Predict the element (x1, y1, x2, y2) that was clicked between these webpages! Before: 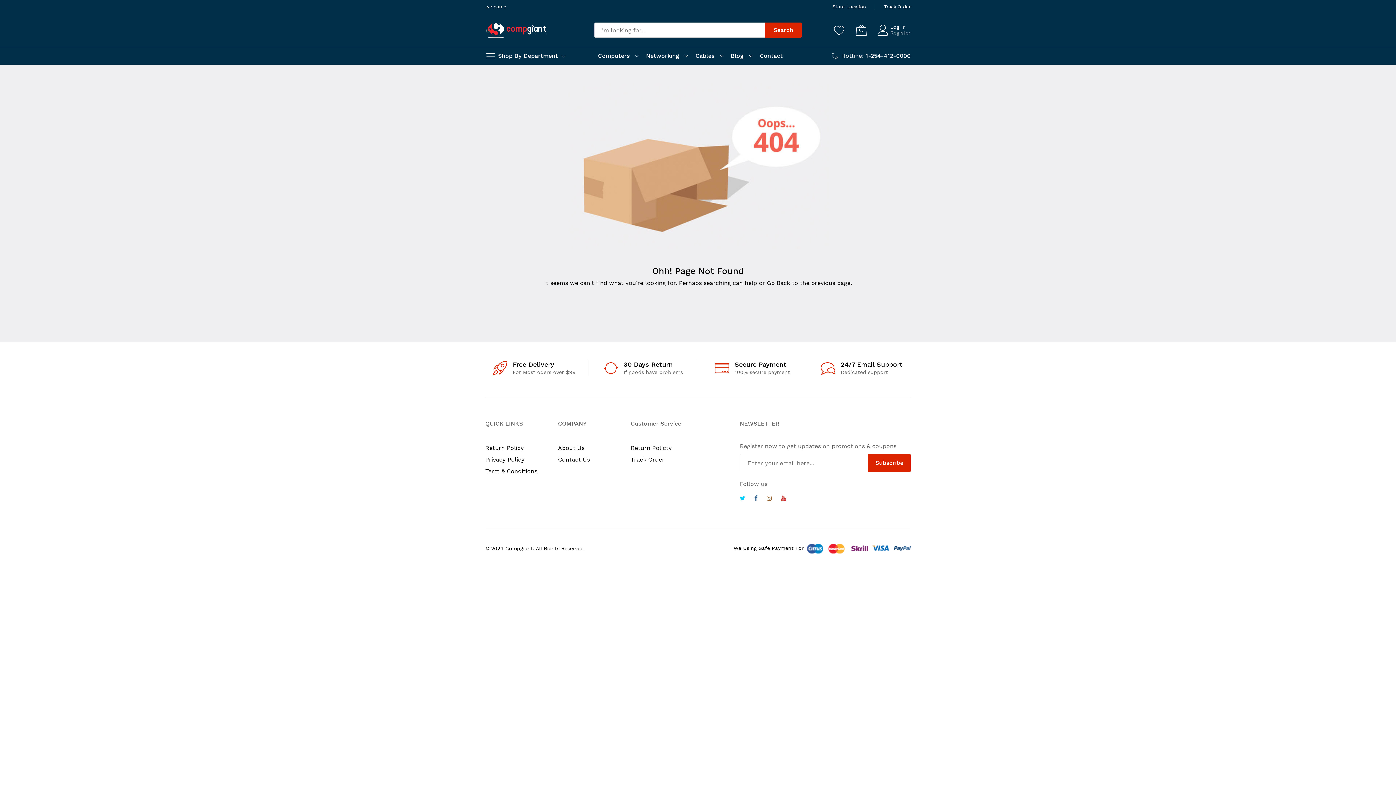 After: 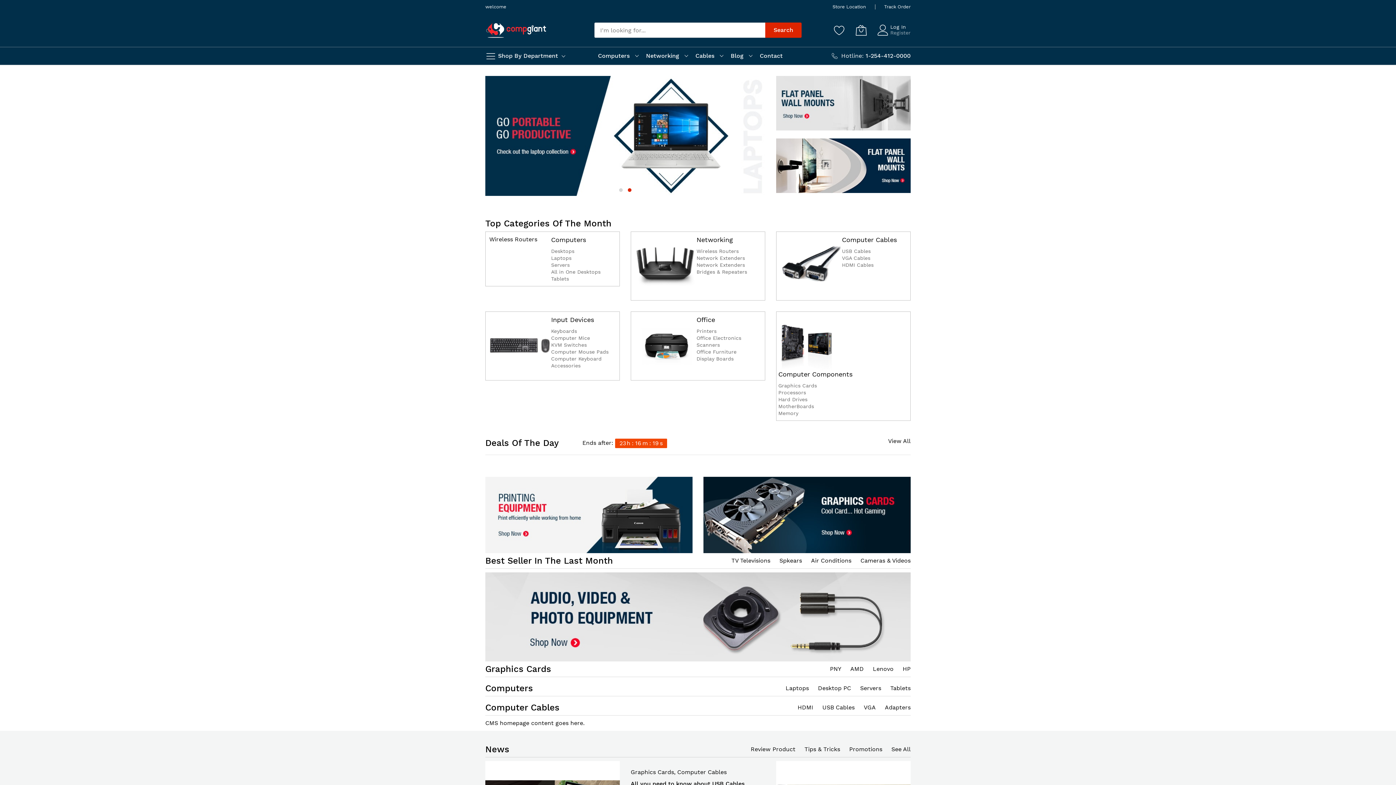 Action: label: store logo bbox: (485, 22, 547, 37)